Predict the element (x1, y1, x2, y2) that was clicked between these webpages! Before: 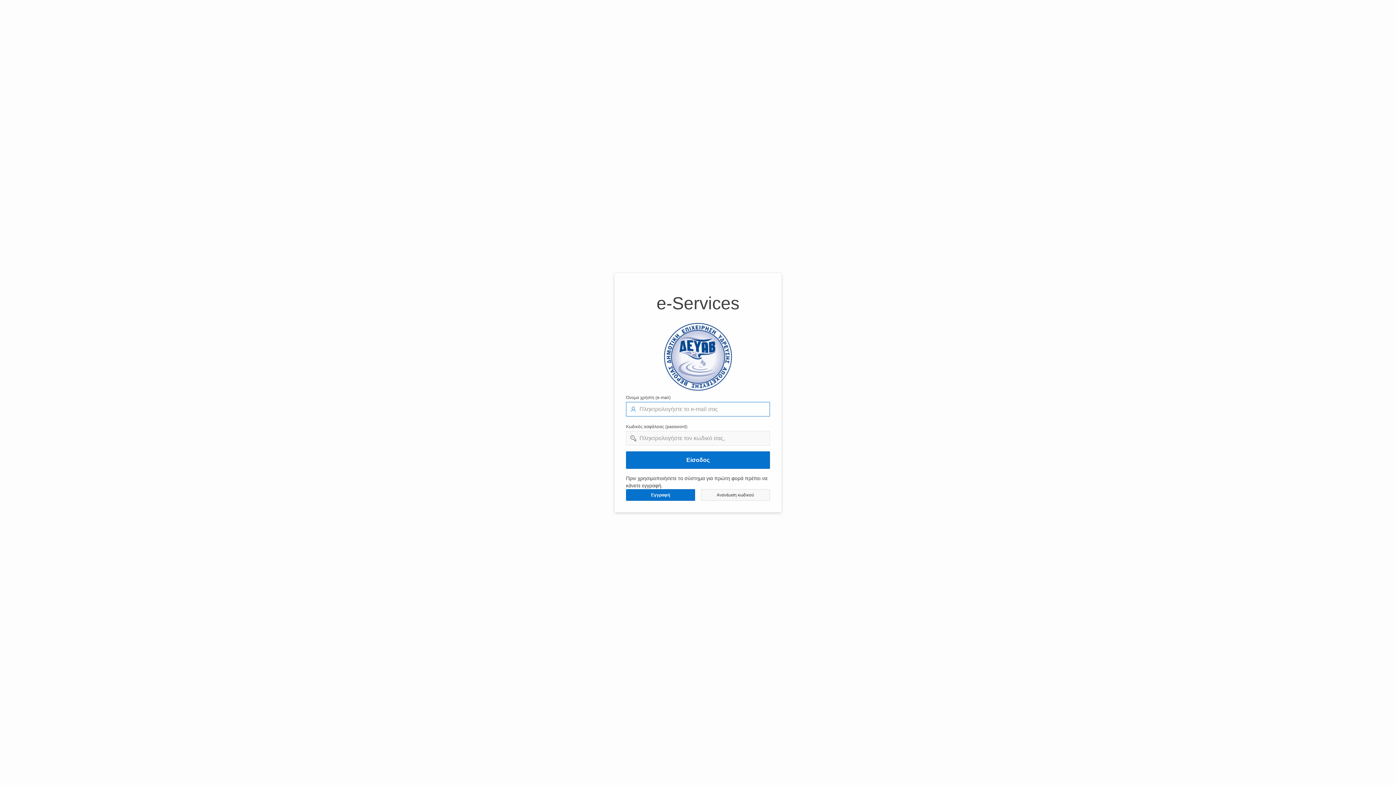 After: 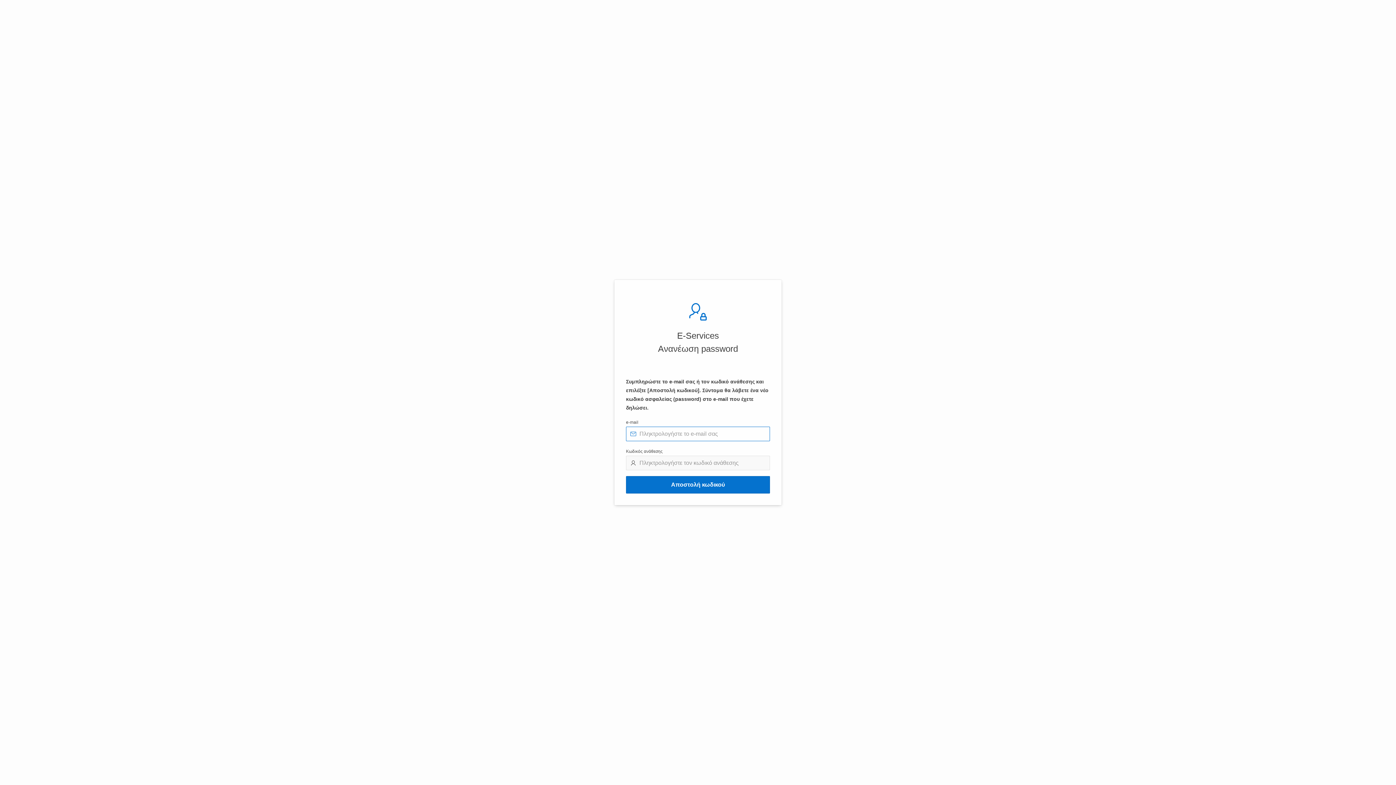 Action: label: Ανανέωση κωδικού bbox: (701, 489, 770, 500)